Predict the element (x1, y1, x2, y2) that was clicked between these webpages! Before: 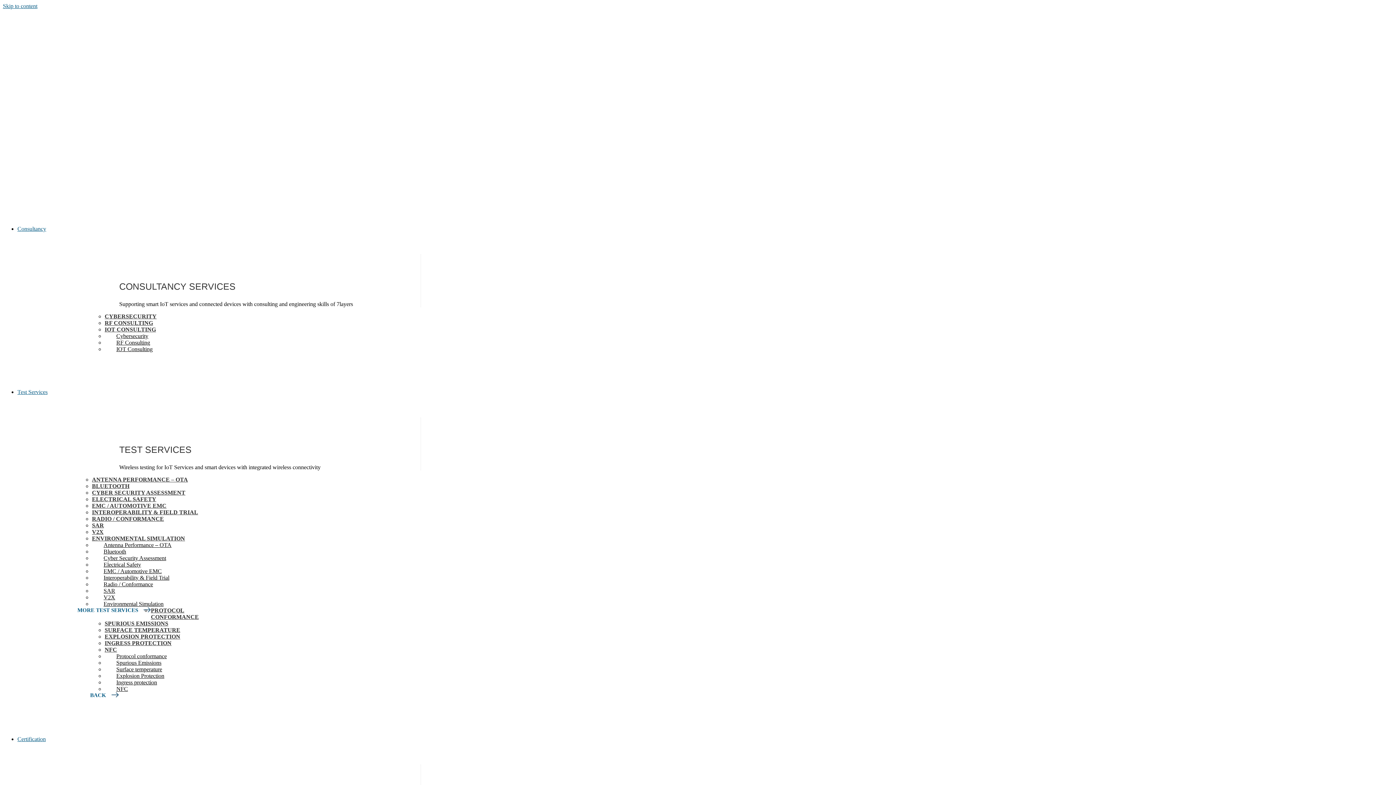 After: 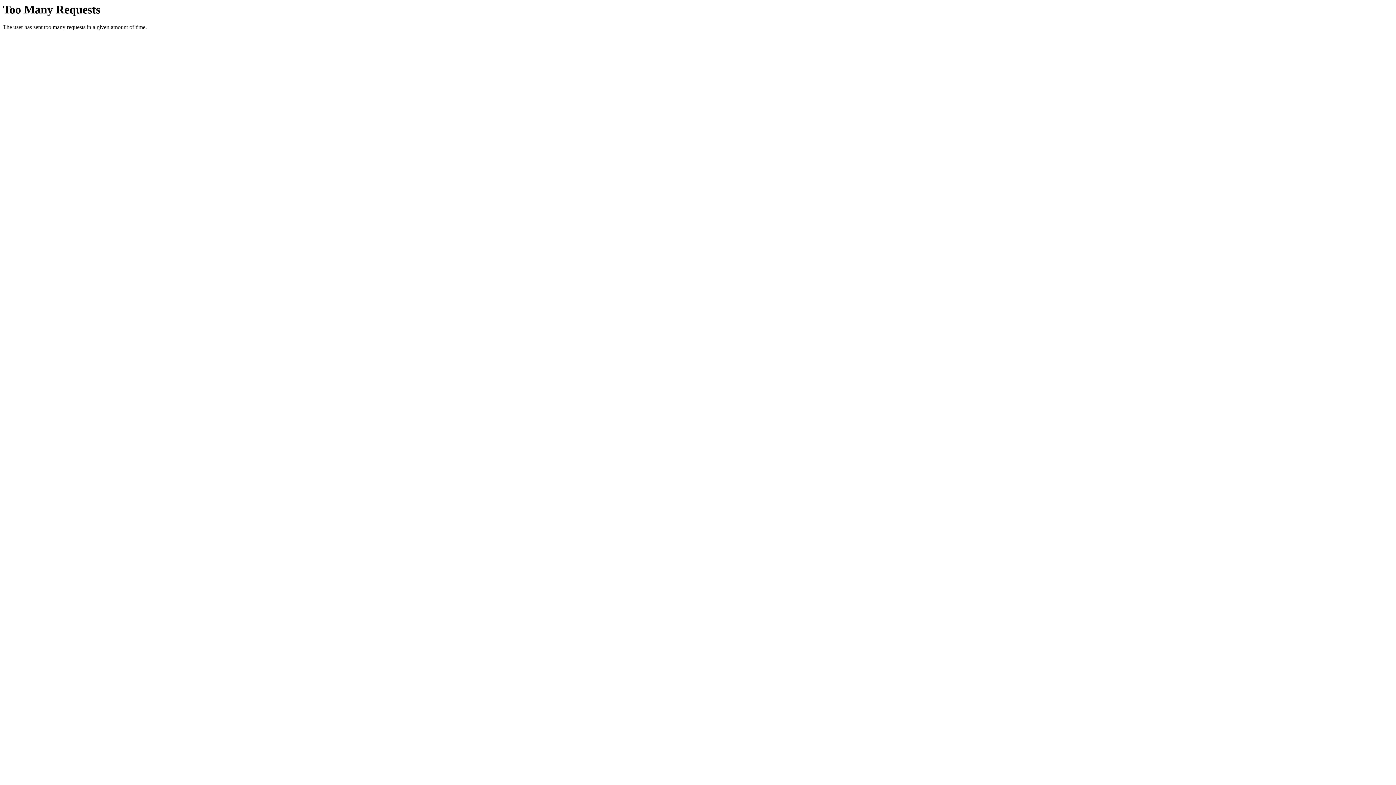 Action: label: ELECTRICAL SAFETY bbox: (92, 496, 156, 506)